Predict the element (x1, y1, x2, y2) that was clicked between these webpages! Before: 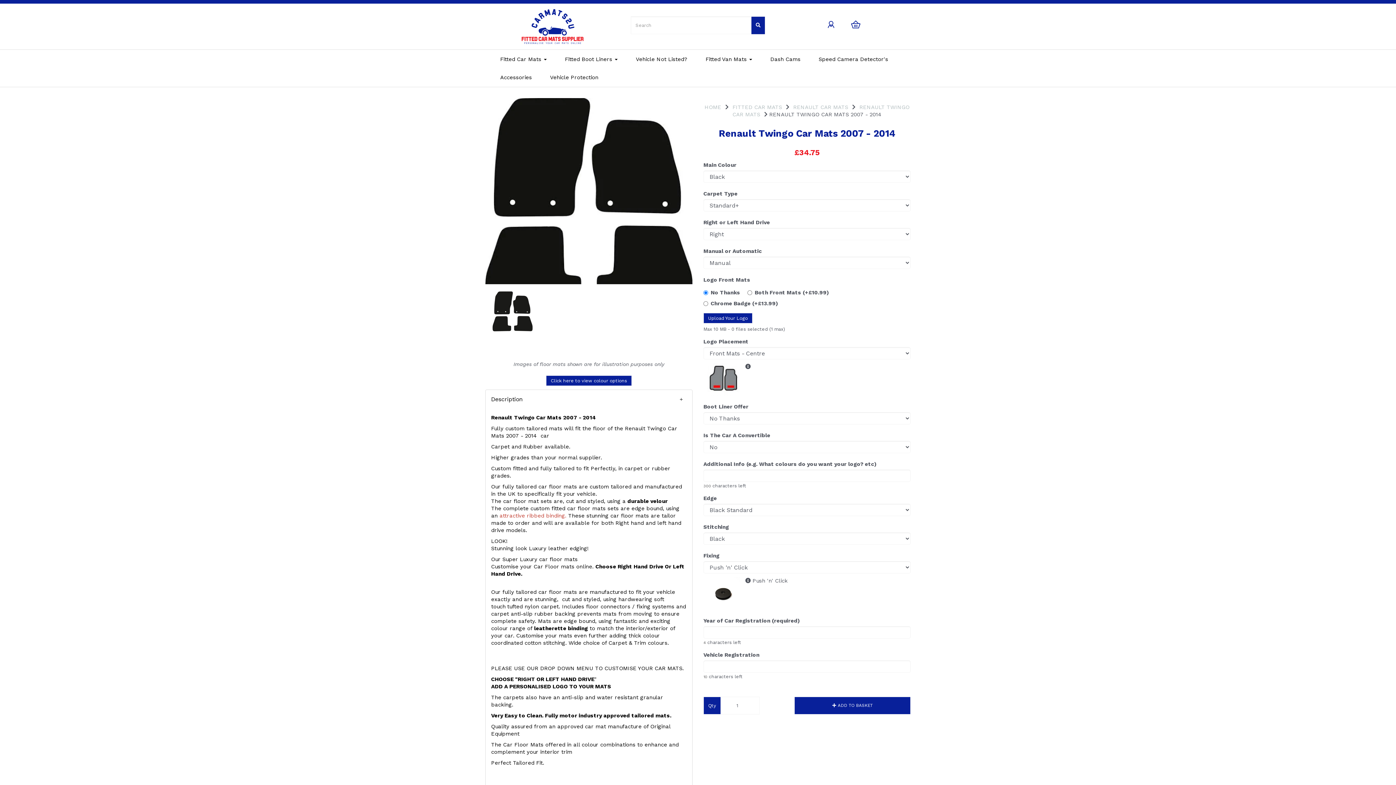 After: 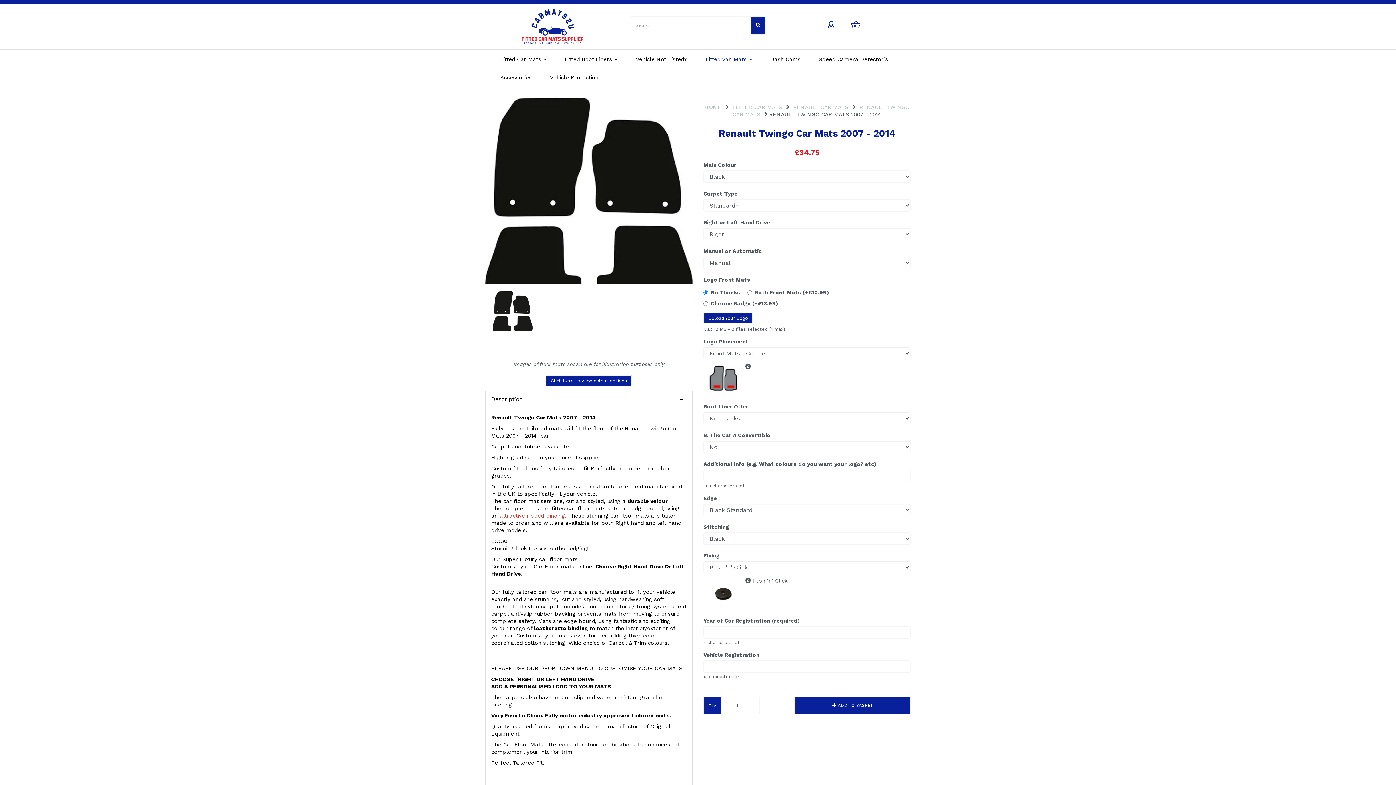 Action: label: Fitted Van Mats  bbox: (696, 50, 761, 68)